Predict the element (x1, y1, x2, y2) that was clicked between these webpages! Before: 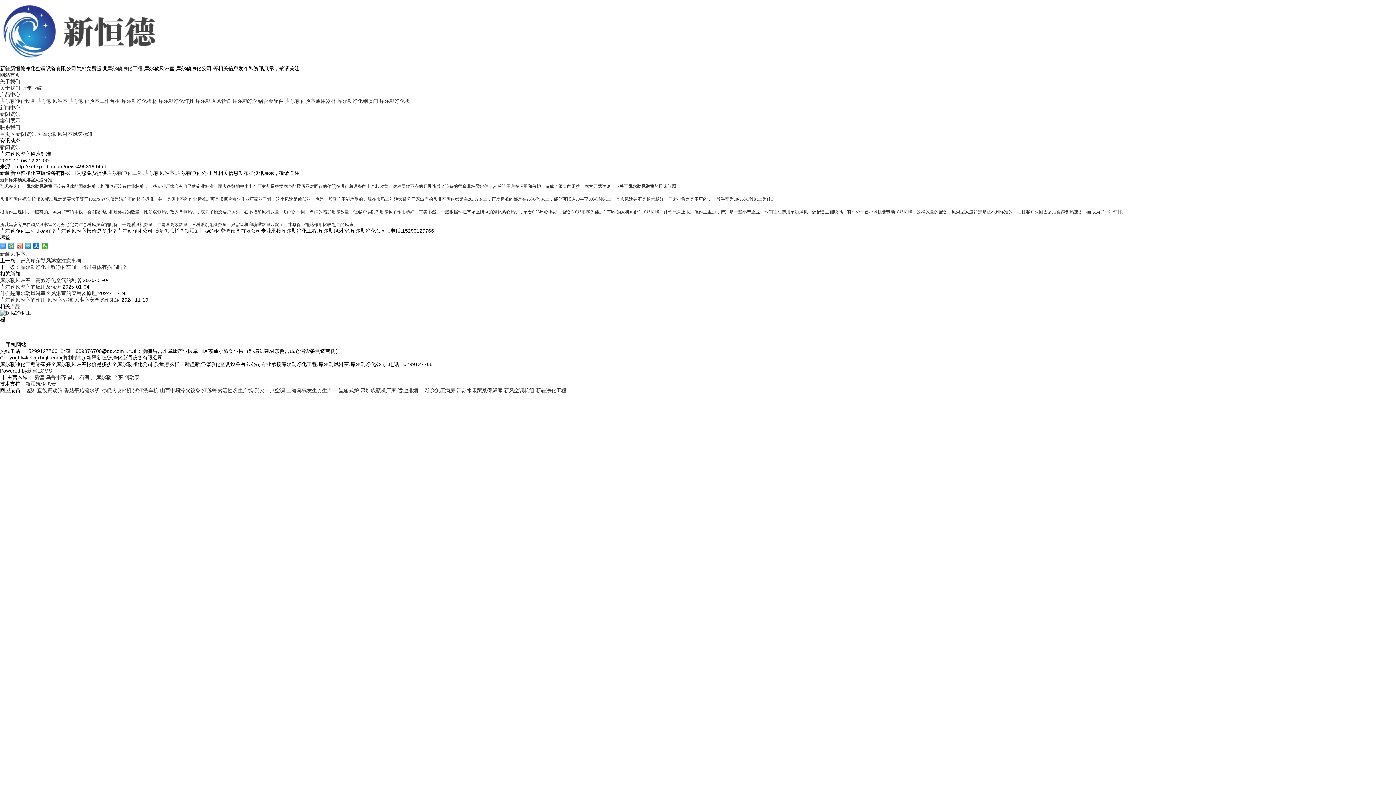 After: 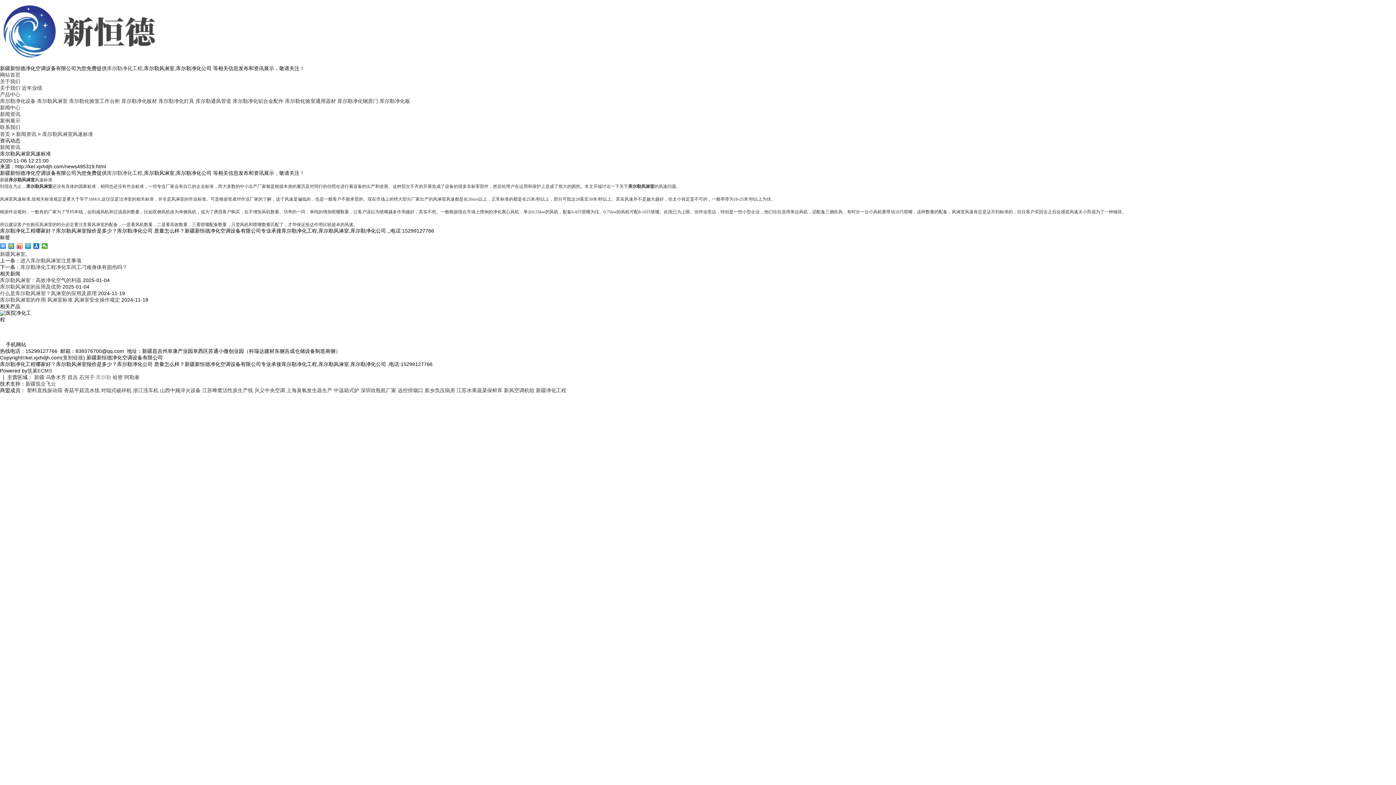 Action: bbox: (96, 374, 111, 380) label: 库尔勒